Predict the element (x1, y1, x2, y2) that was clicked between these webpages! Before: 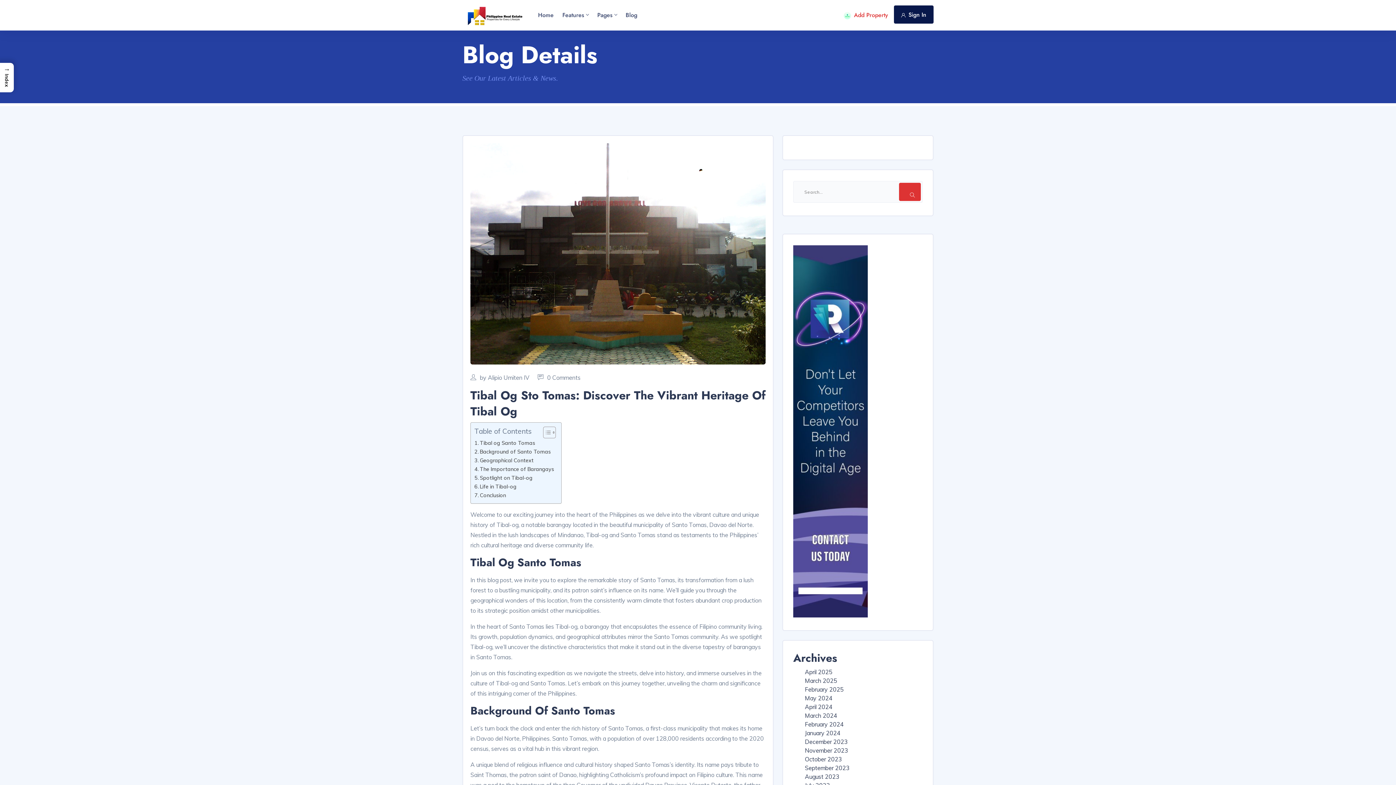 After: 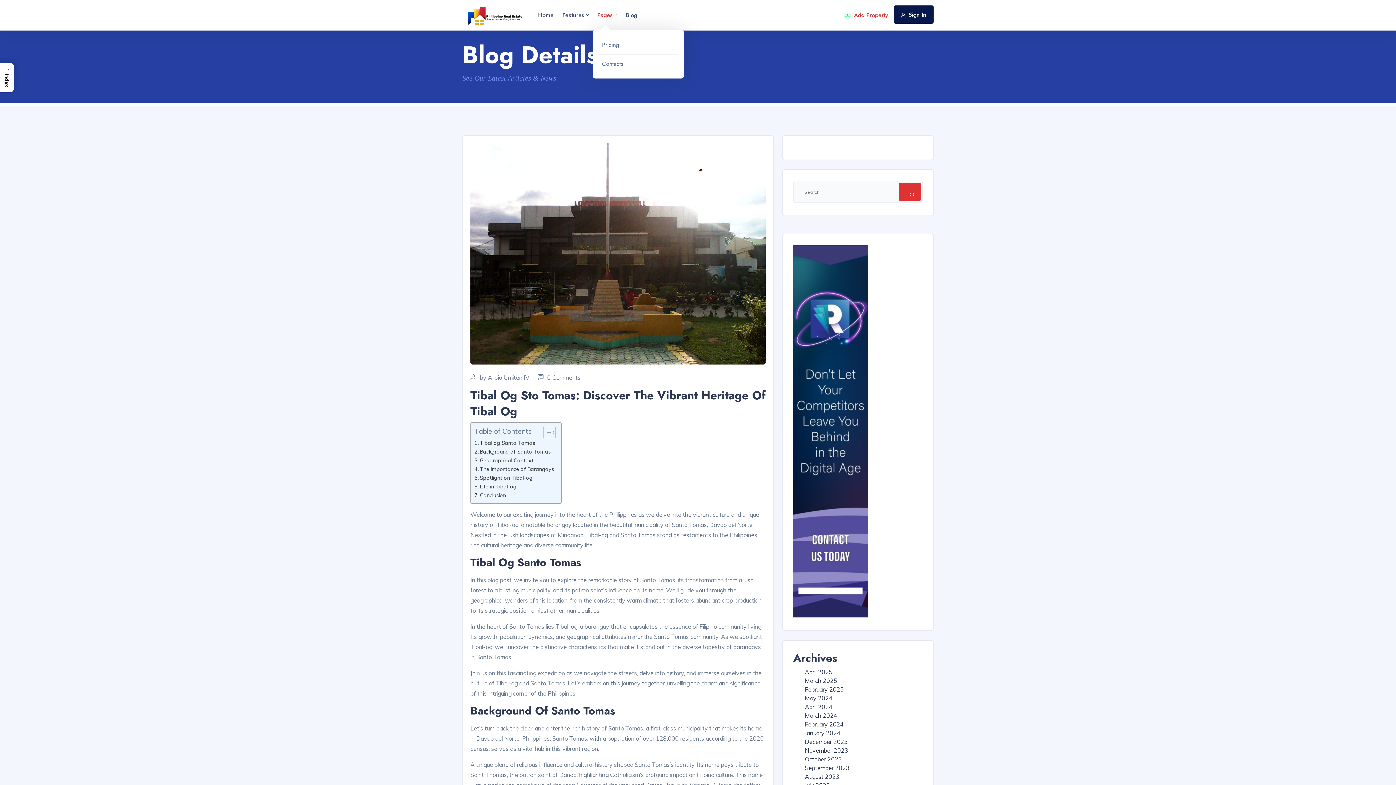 Action: bbox: (593, 0, 621, 30) label: Pages